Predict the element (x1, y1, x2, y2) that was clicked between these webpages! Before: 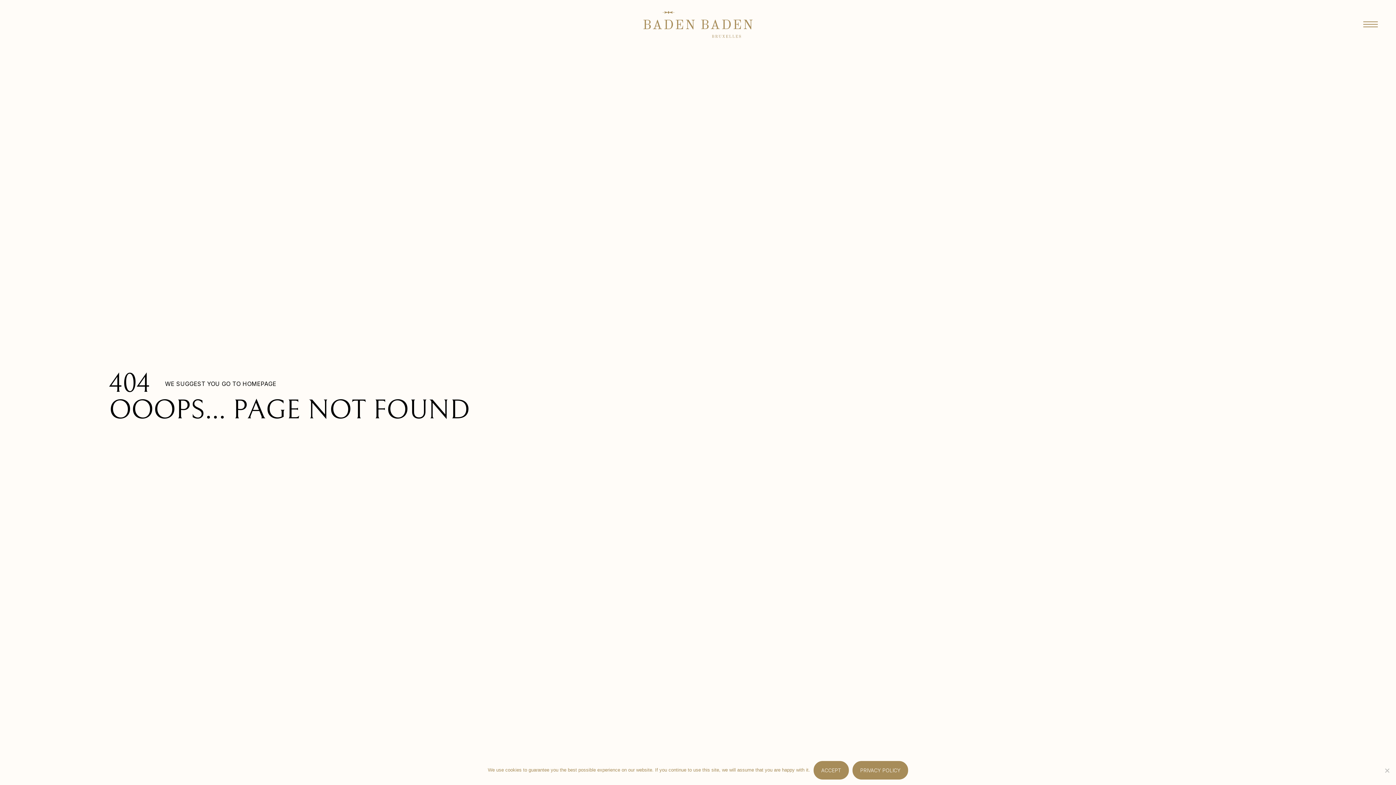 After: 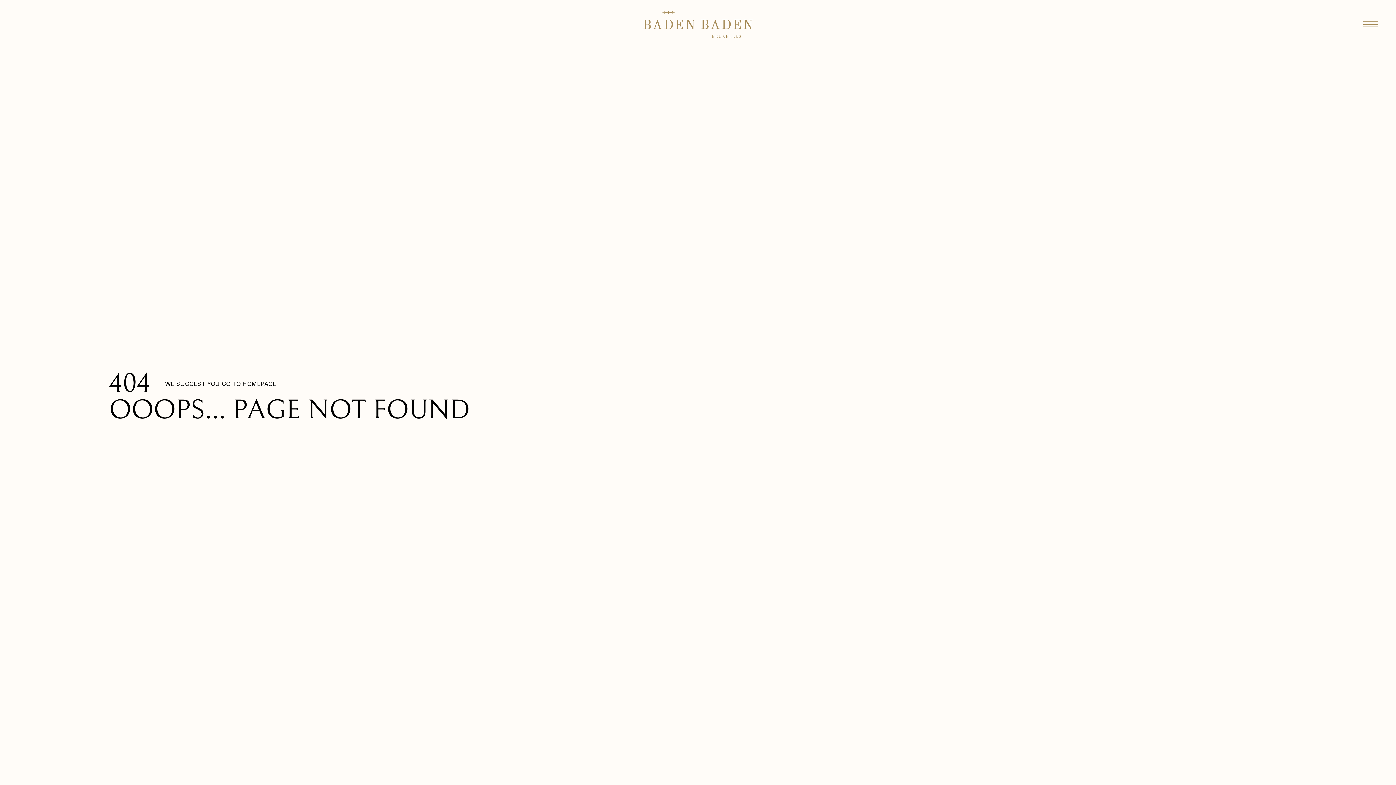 Action: bbox: (813, 761, 849, 780) label: Accept